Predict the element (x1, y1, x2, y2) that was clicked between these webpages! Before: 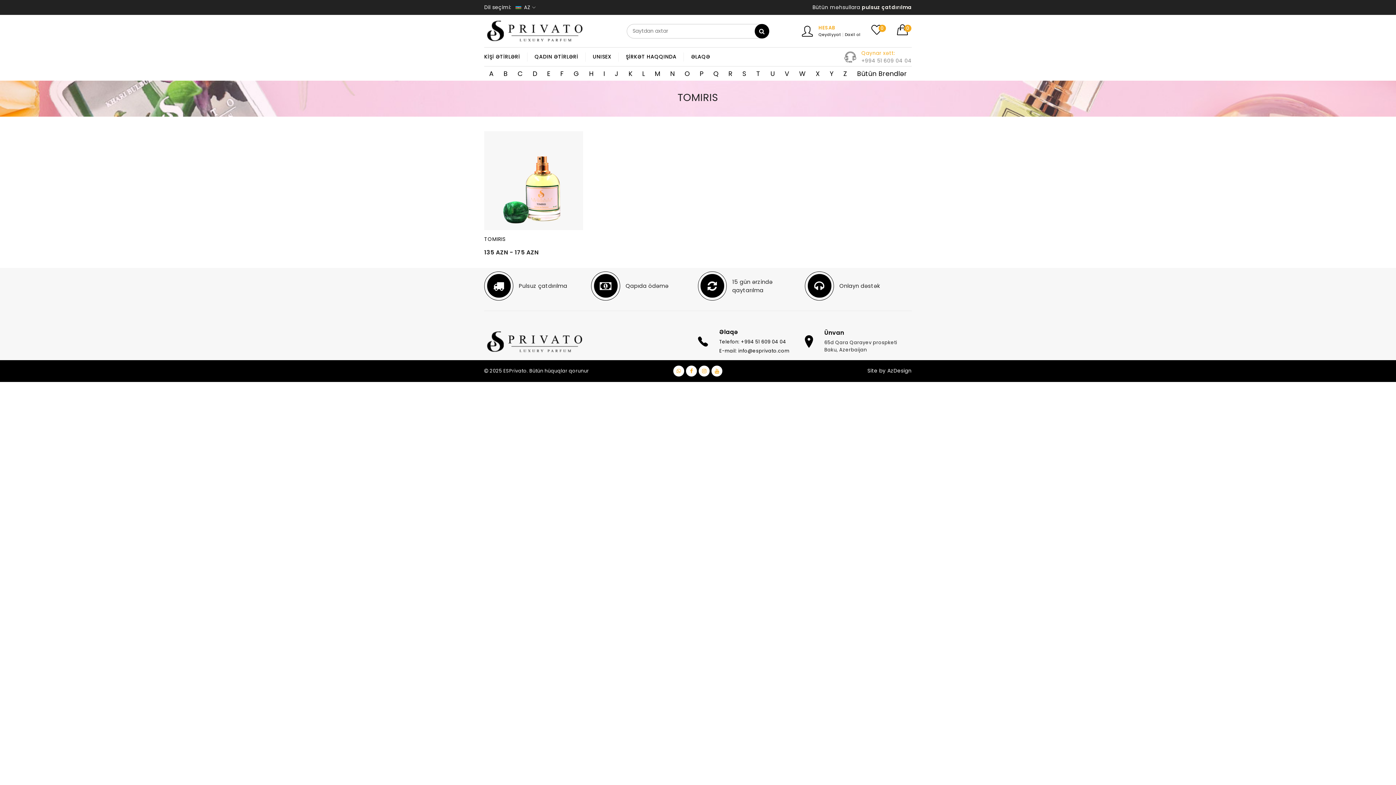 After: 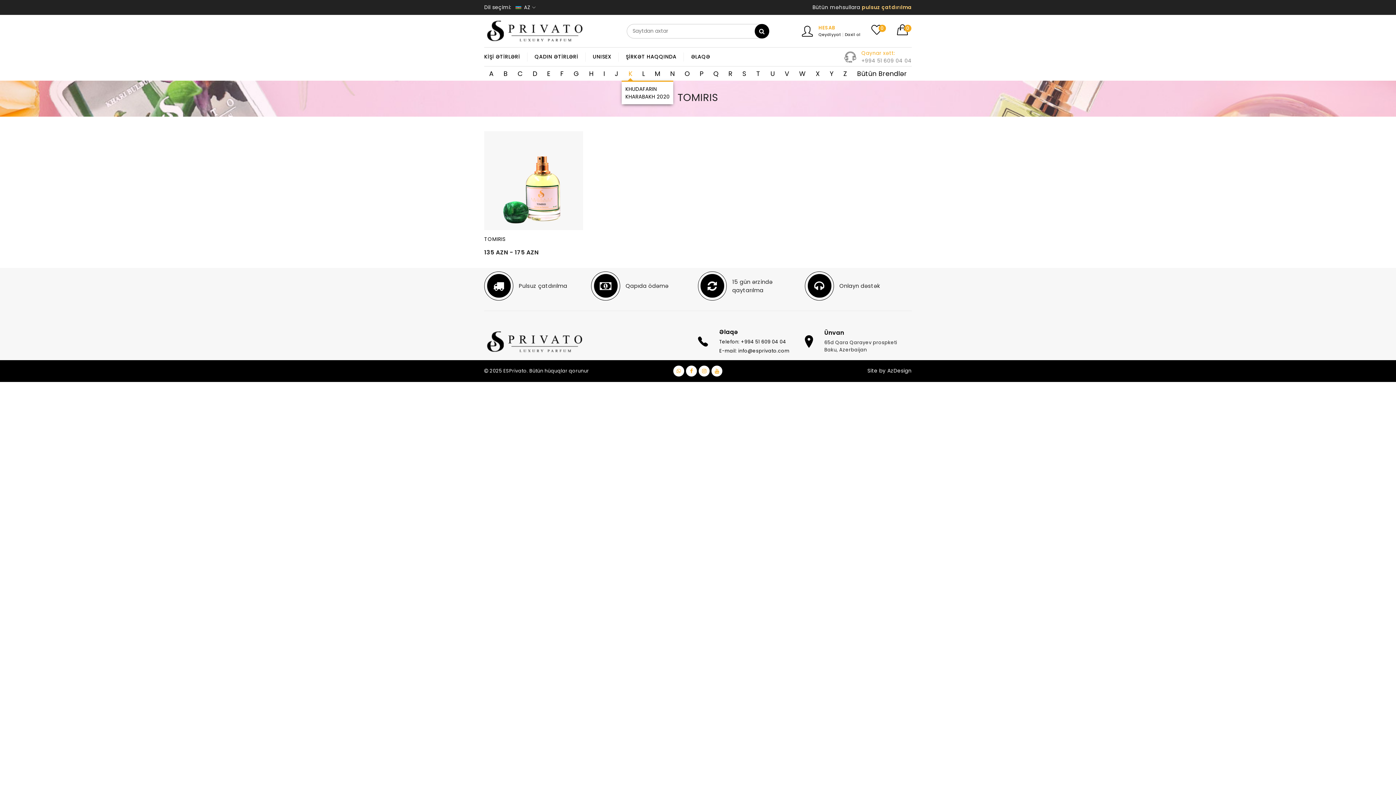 Action: label: K bbox: (623, 68, 637, 78)